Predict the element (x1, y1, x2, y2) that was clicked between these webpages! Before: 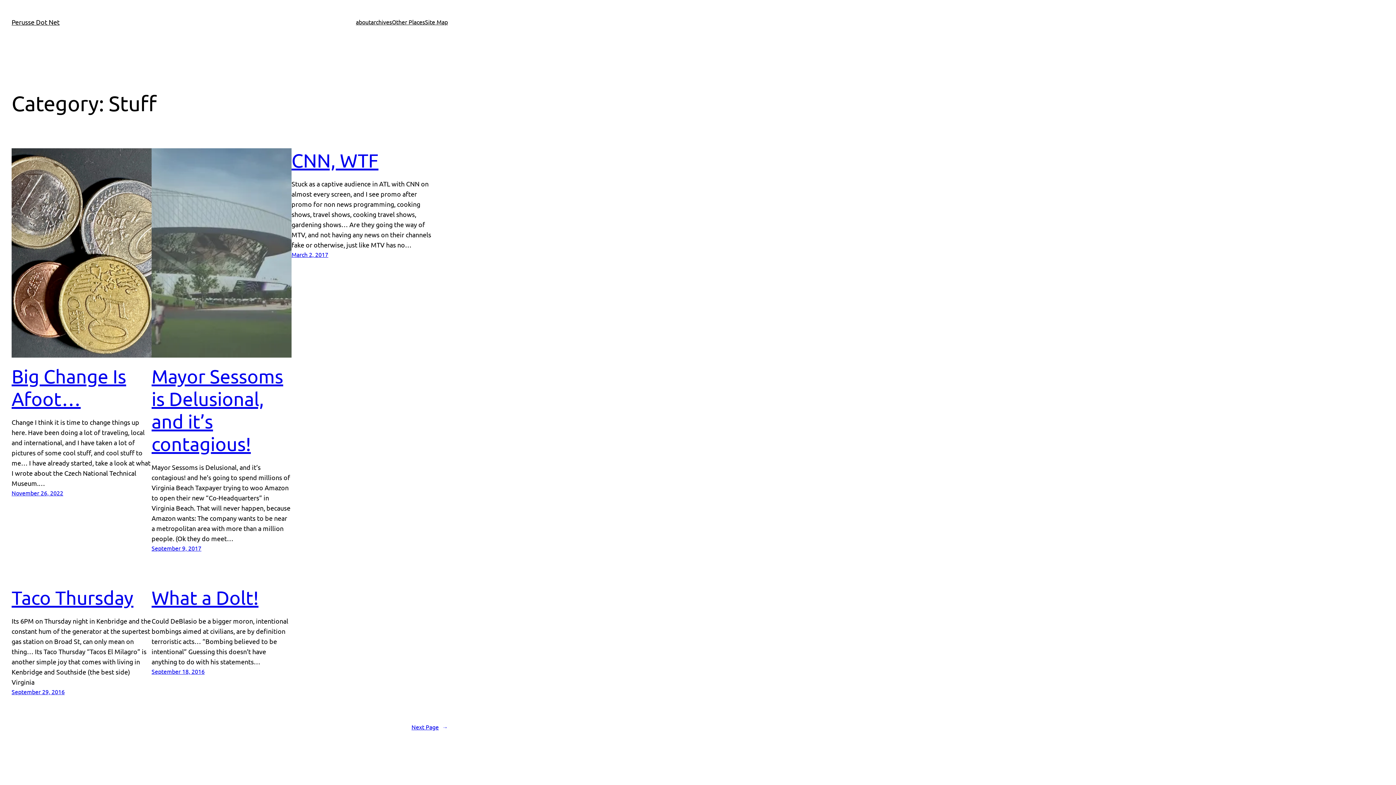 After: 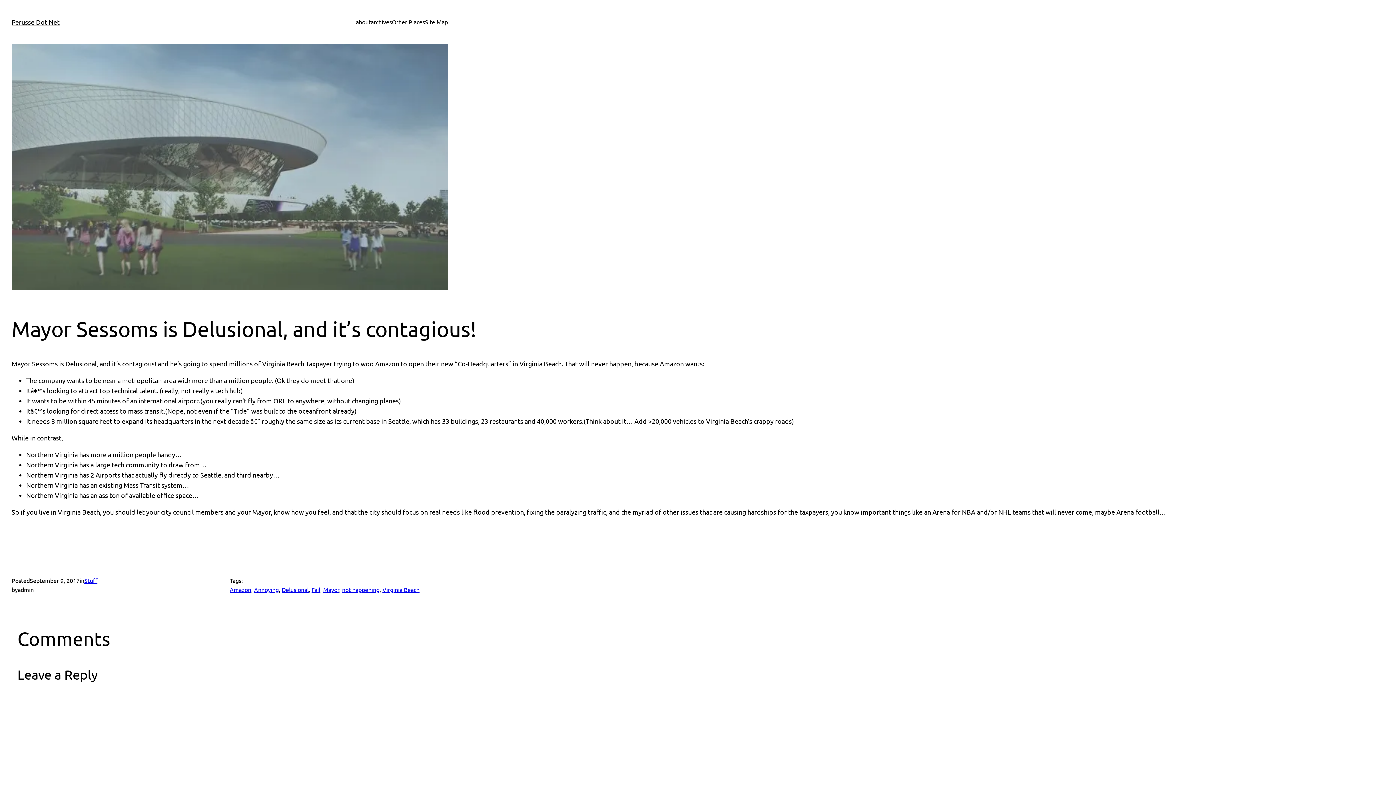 Action: bbox: (151, 148, 291, 357)